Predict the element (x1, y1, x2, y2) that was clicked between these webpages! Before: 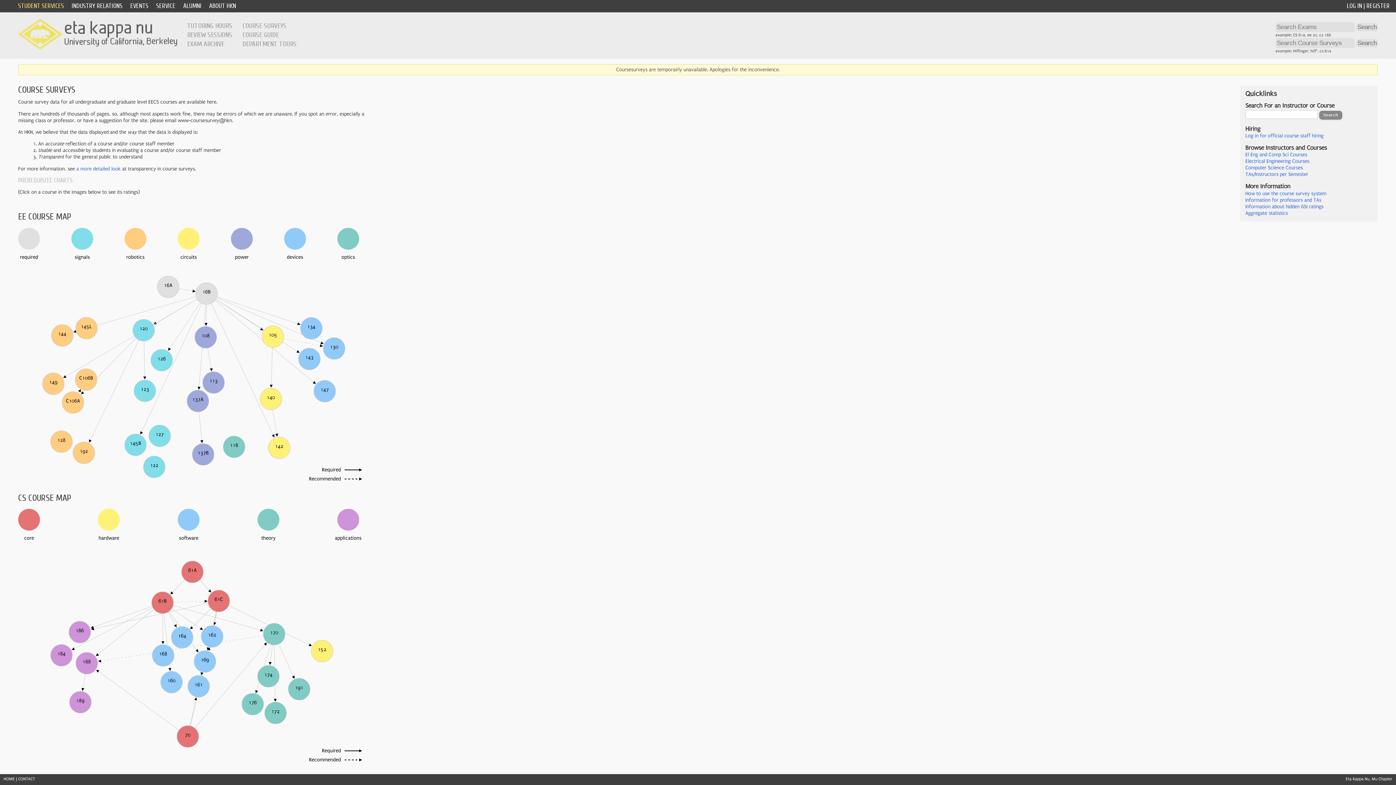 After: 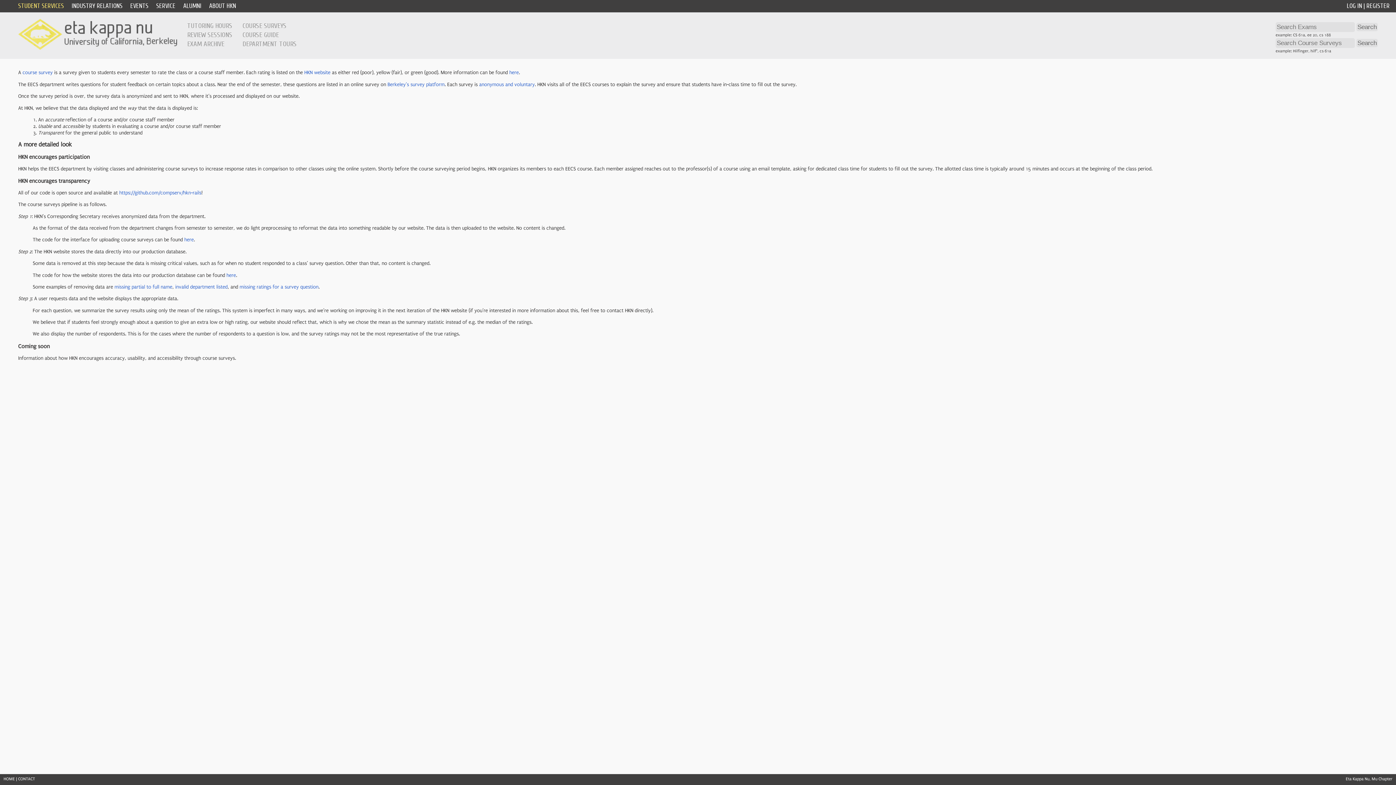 Action: bbox: (76, 166, 120, 171) label: a more detailed look